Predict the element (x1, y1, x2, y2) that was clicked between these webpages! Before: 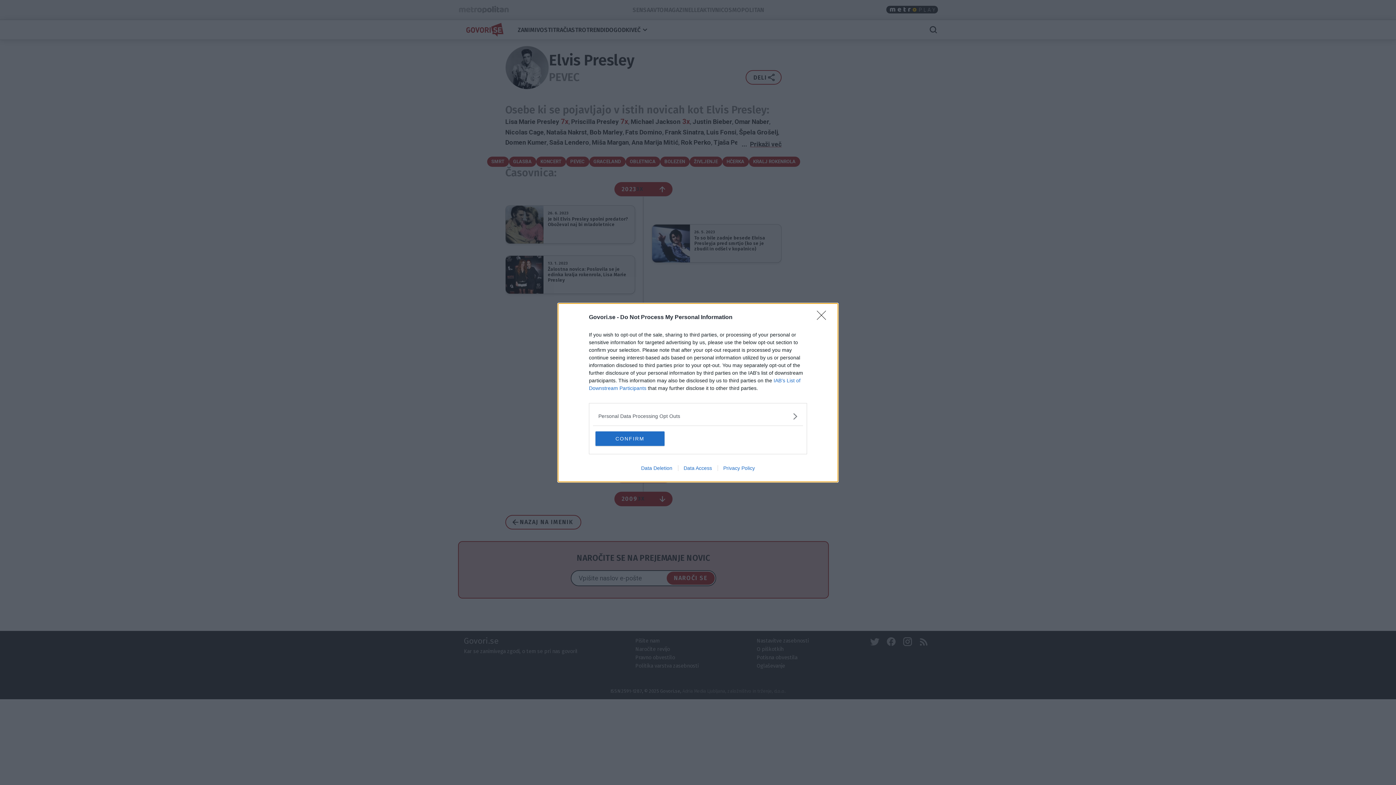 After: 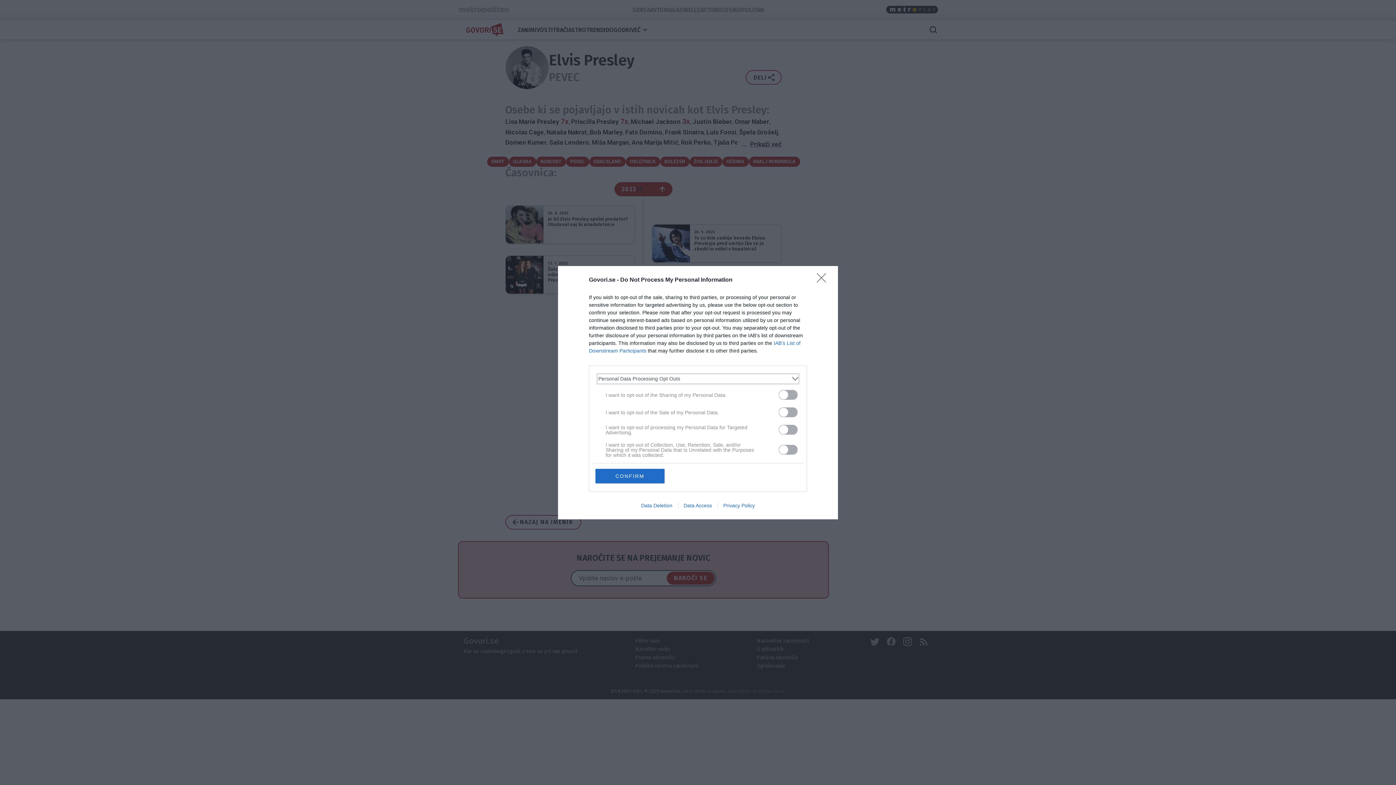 Action: label: Opt-Outs bbox: (598, 412, 797, 420)